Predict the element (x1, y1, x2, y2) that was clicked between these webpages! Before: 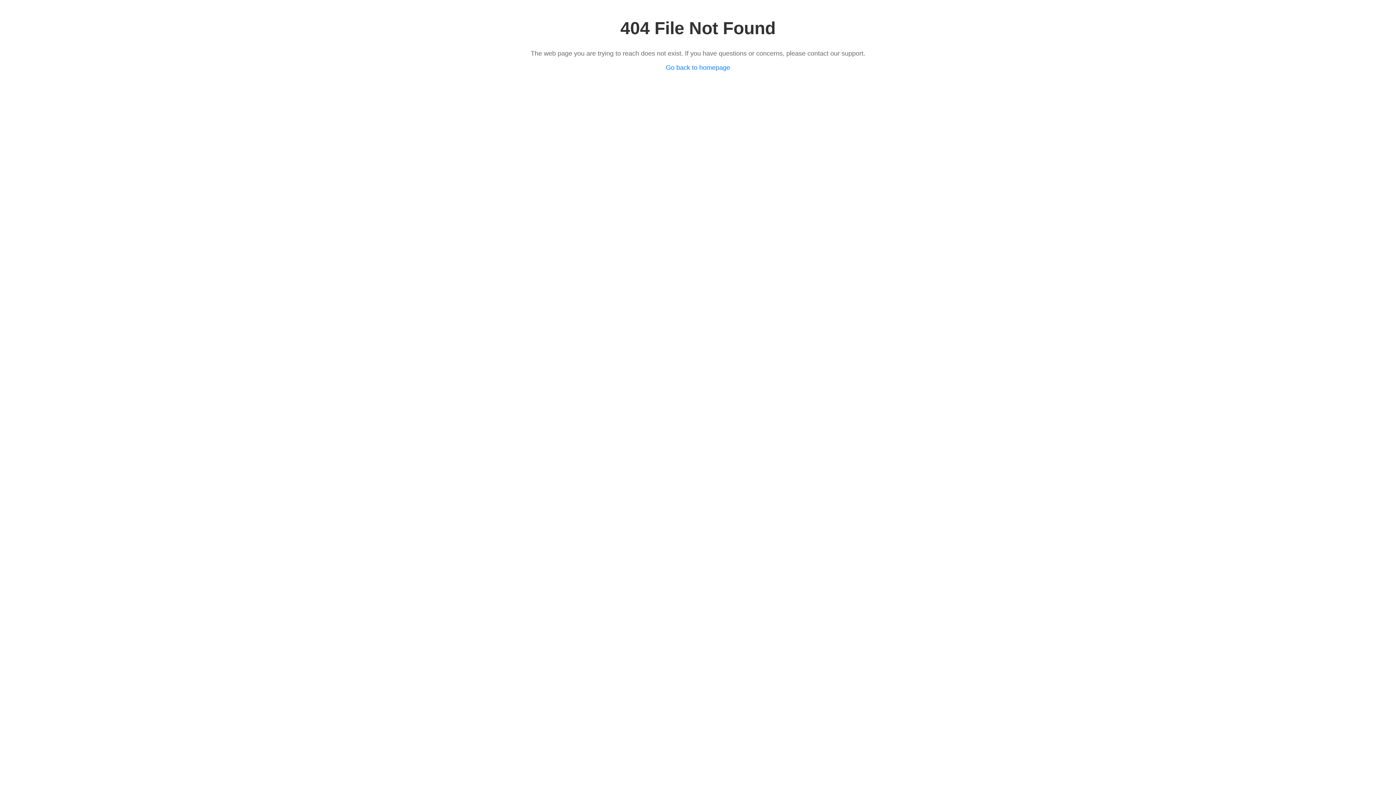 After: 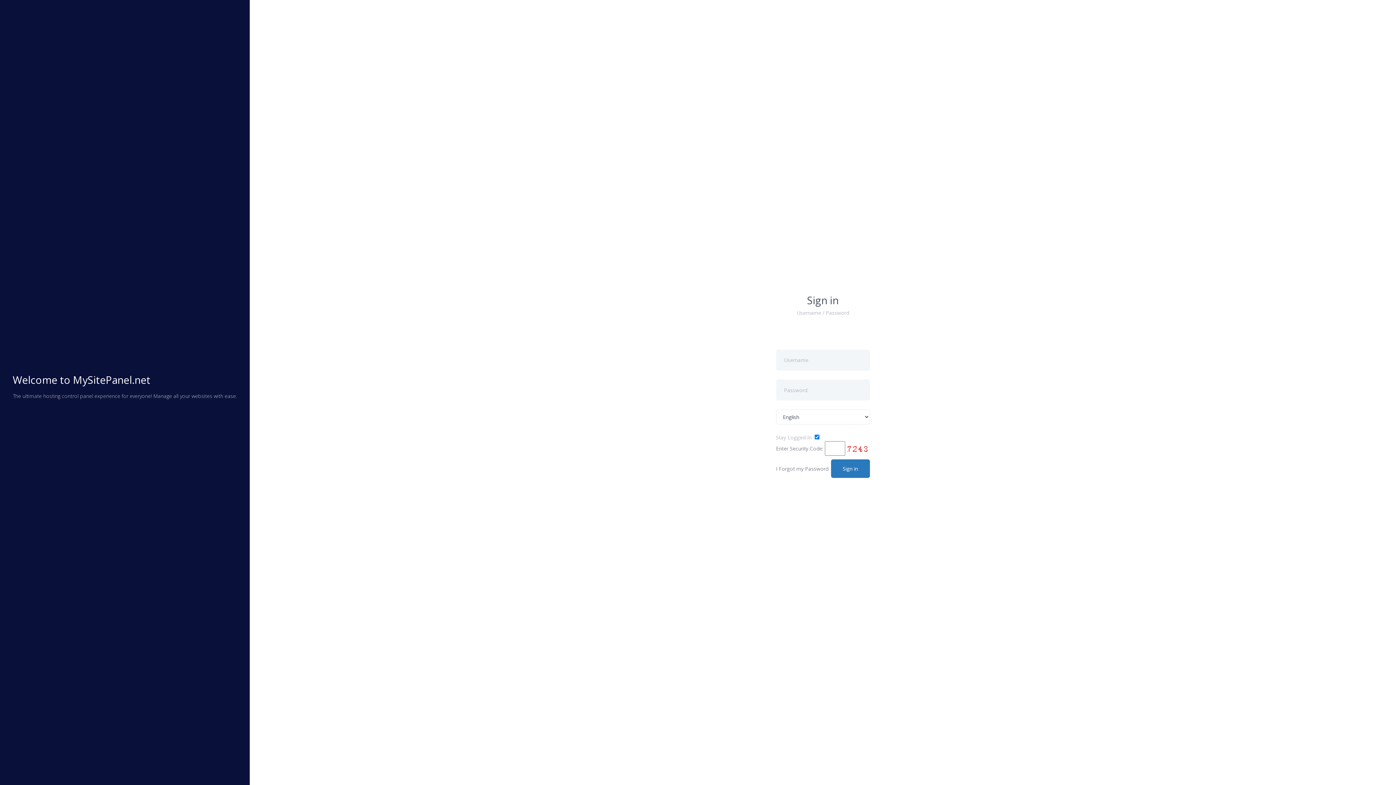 Action: bbox: (666, 64, 730, 71) label: Go back to homepage